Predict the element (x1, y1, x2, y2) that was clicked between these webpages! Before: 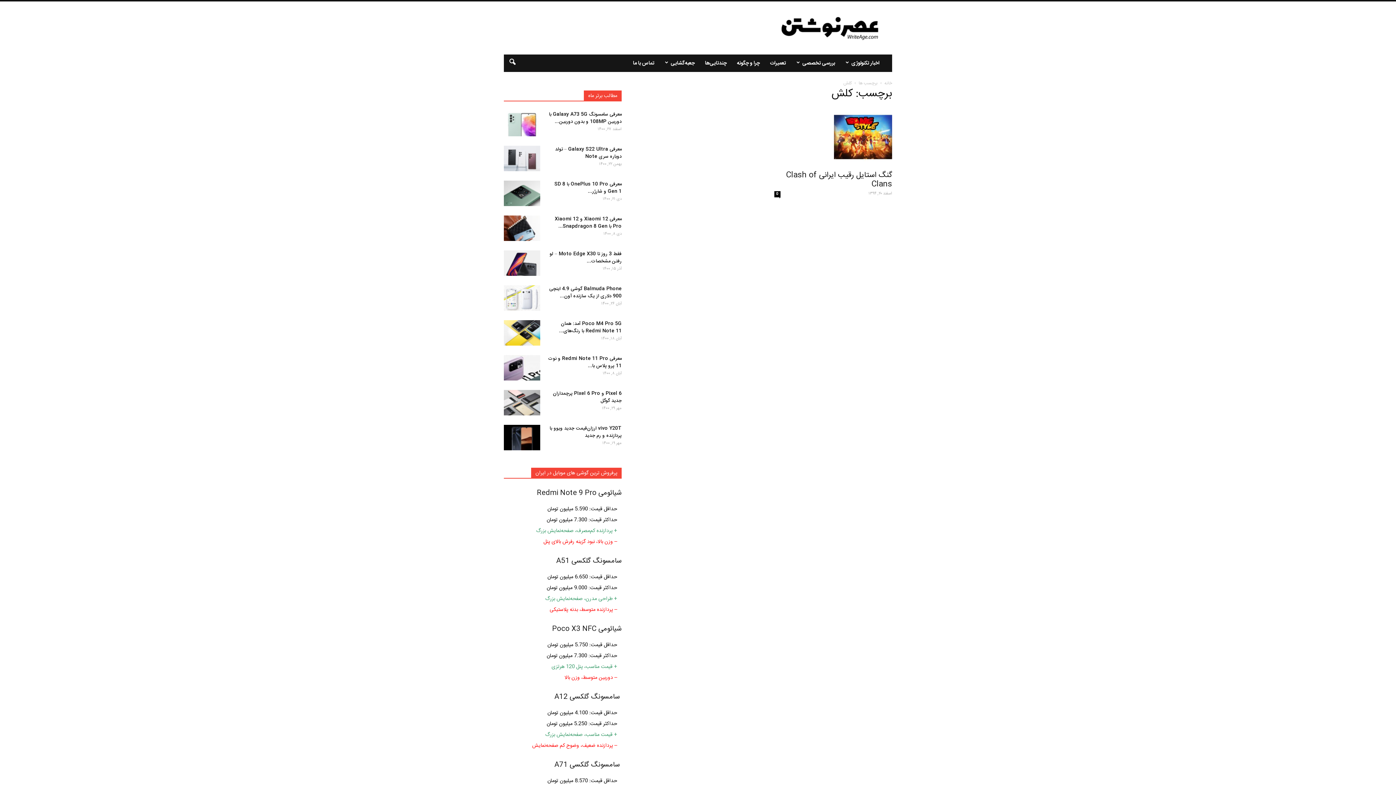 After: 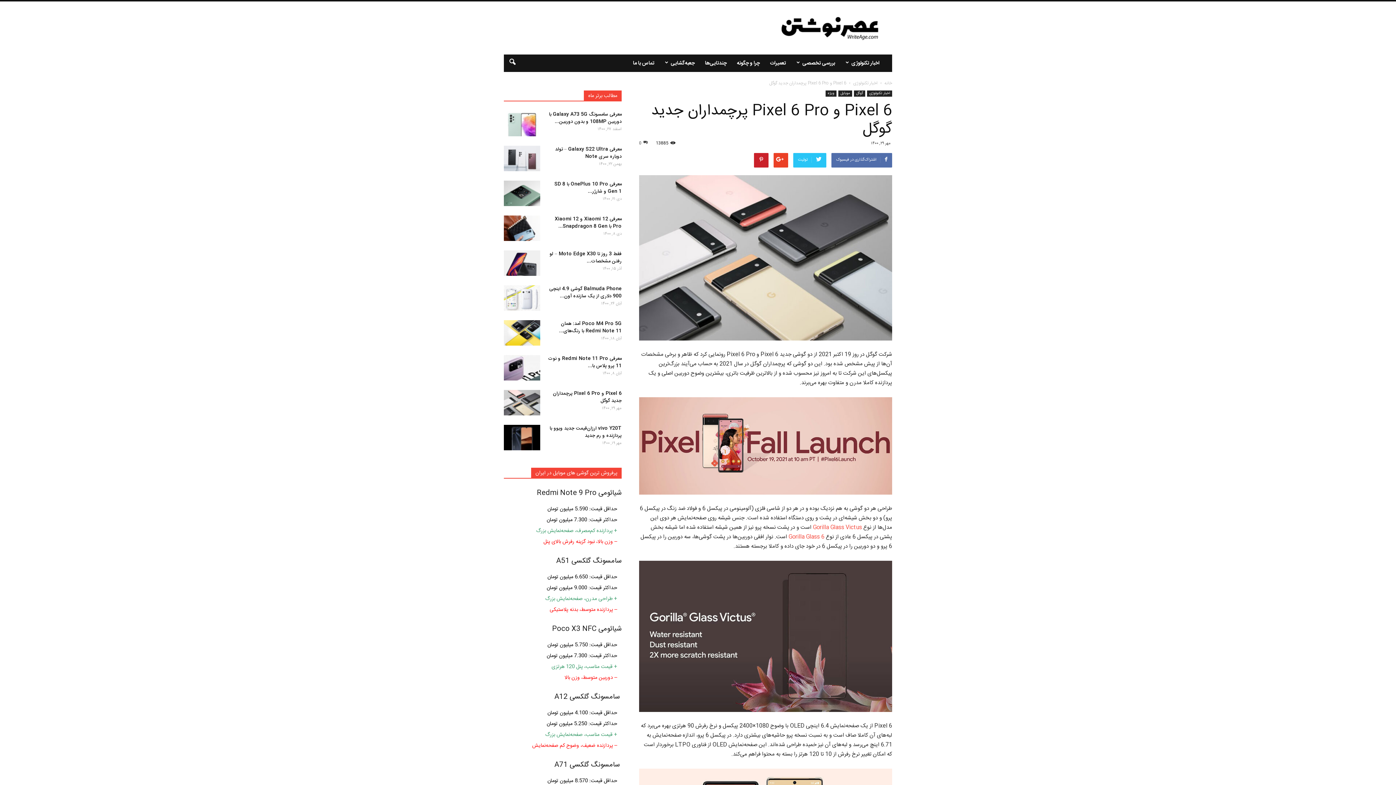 Action: label: Pixel 6 و Pixel 6 Pro پرچمداران جدید گوگل bbox: (553, 389, 621, 405)